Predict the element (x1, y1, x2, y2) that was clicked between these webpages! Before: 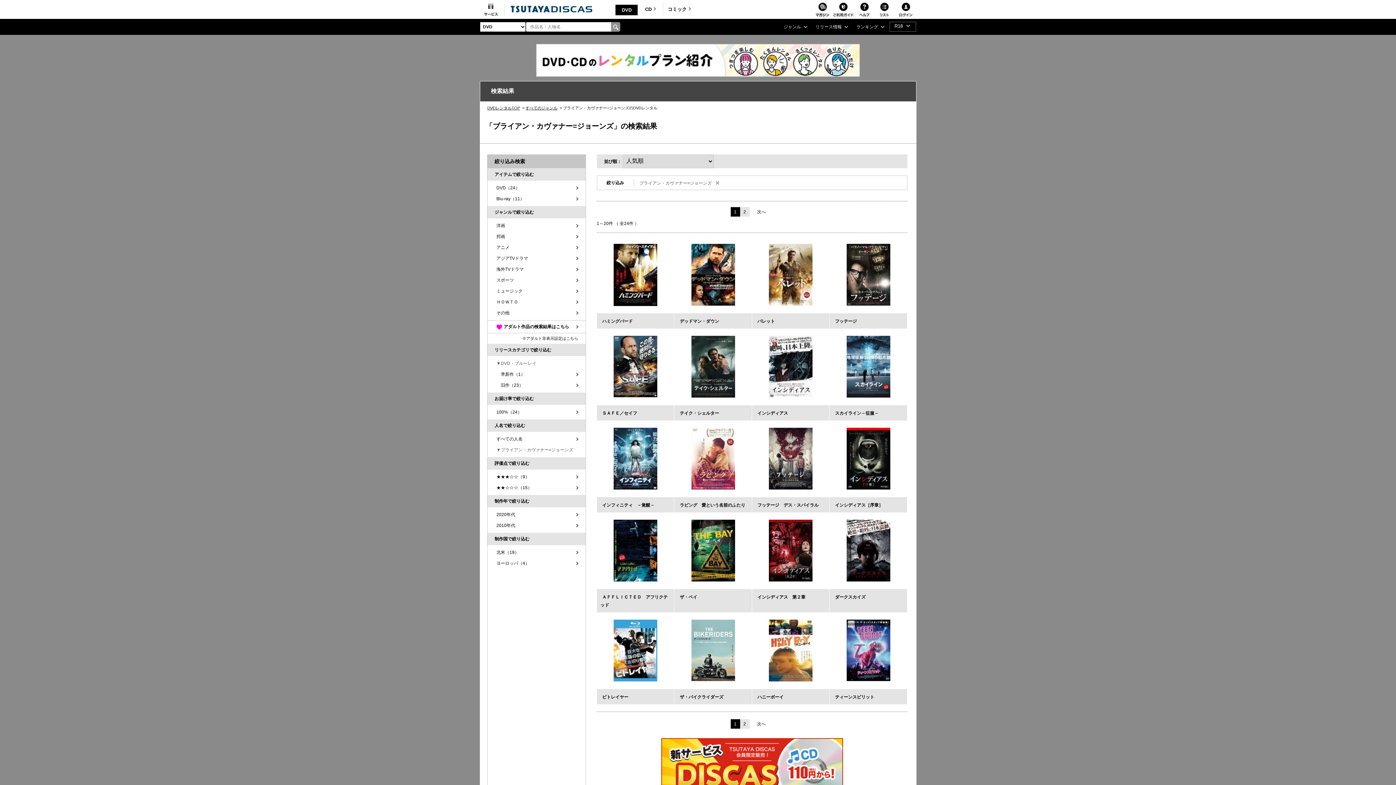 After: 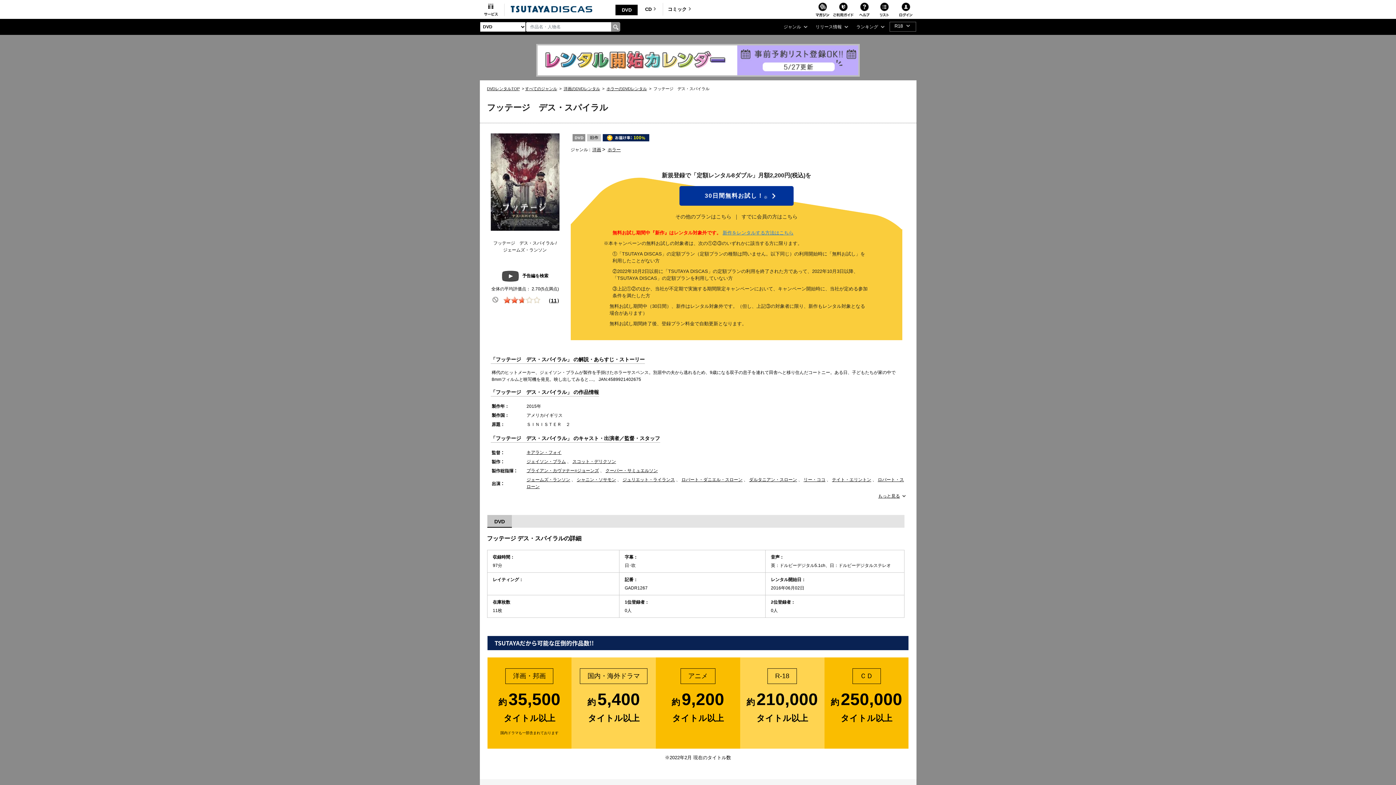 Action: bbox: (769, 455, 812, 461)